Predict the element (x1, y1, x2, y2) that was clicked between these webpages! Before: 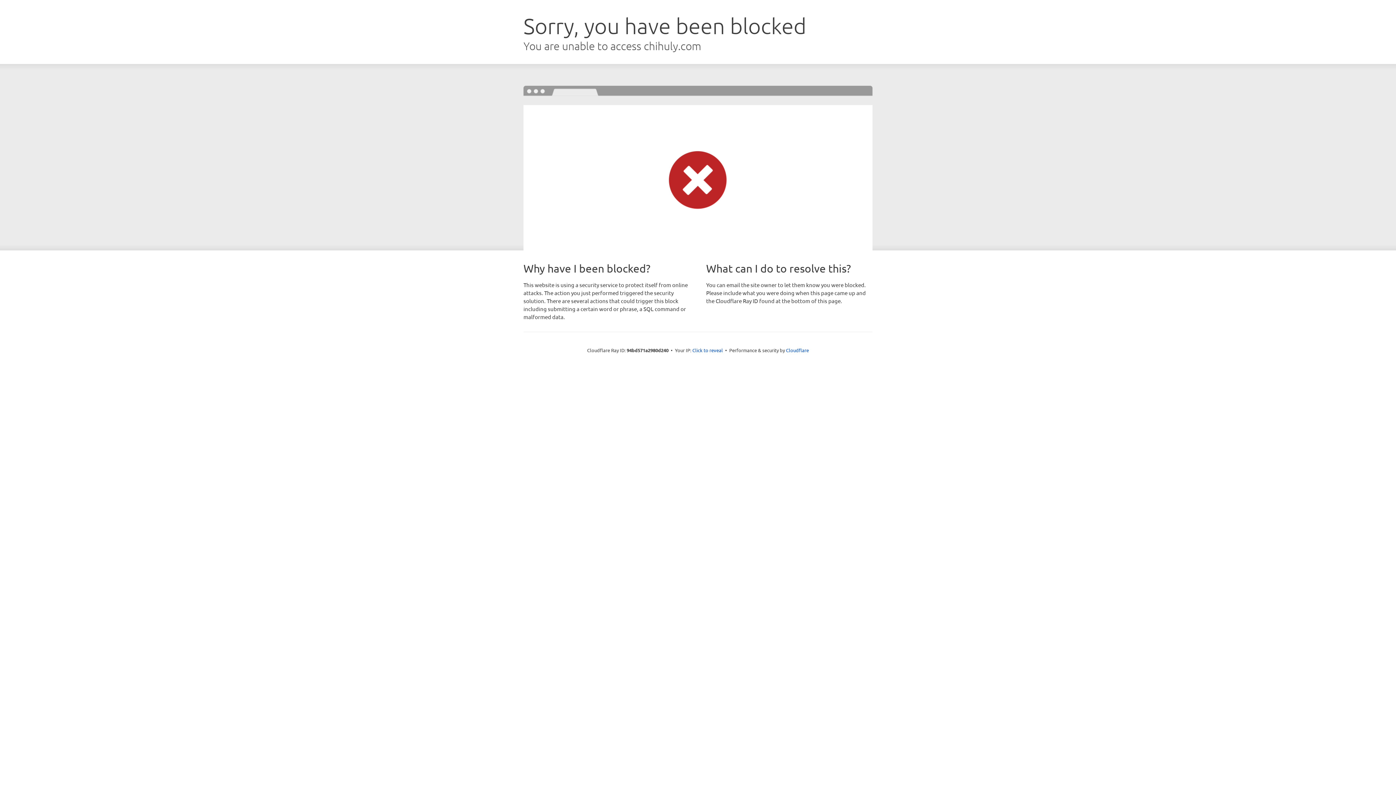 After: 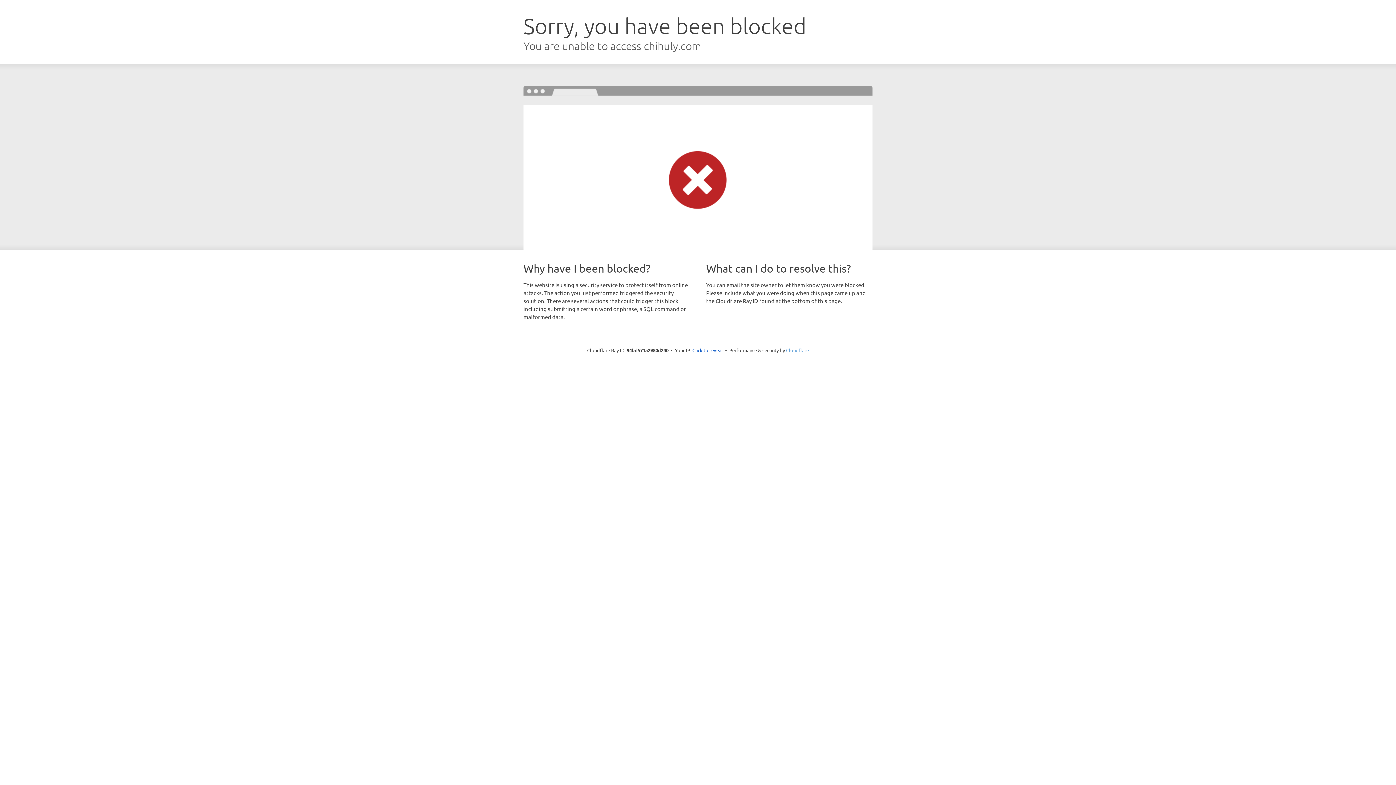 Action: bbox: (786, 347, 809, 353) label: Cloudflare